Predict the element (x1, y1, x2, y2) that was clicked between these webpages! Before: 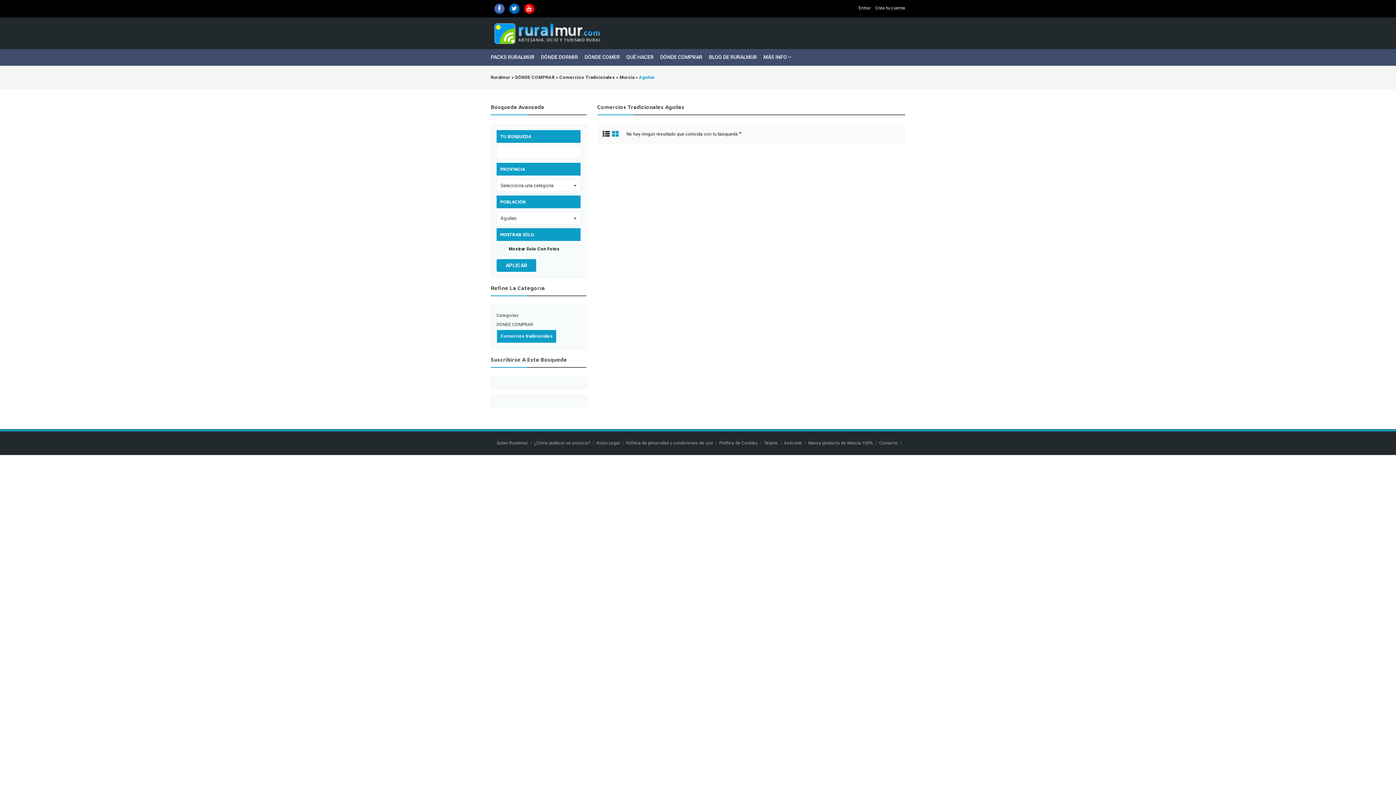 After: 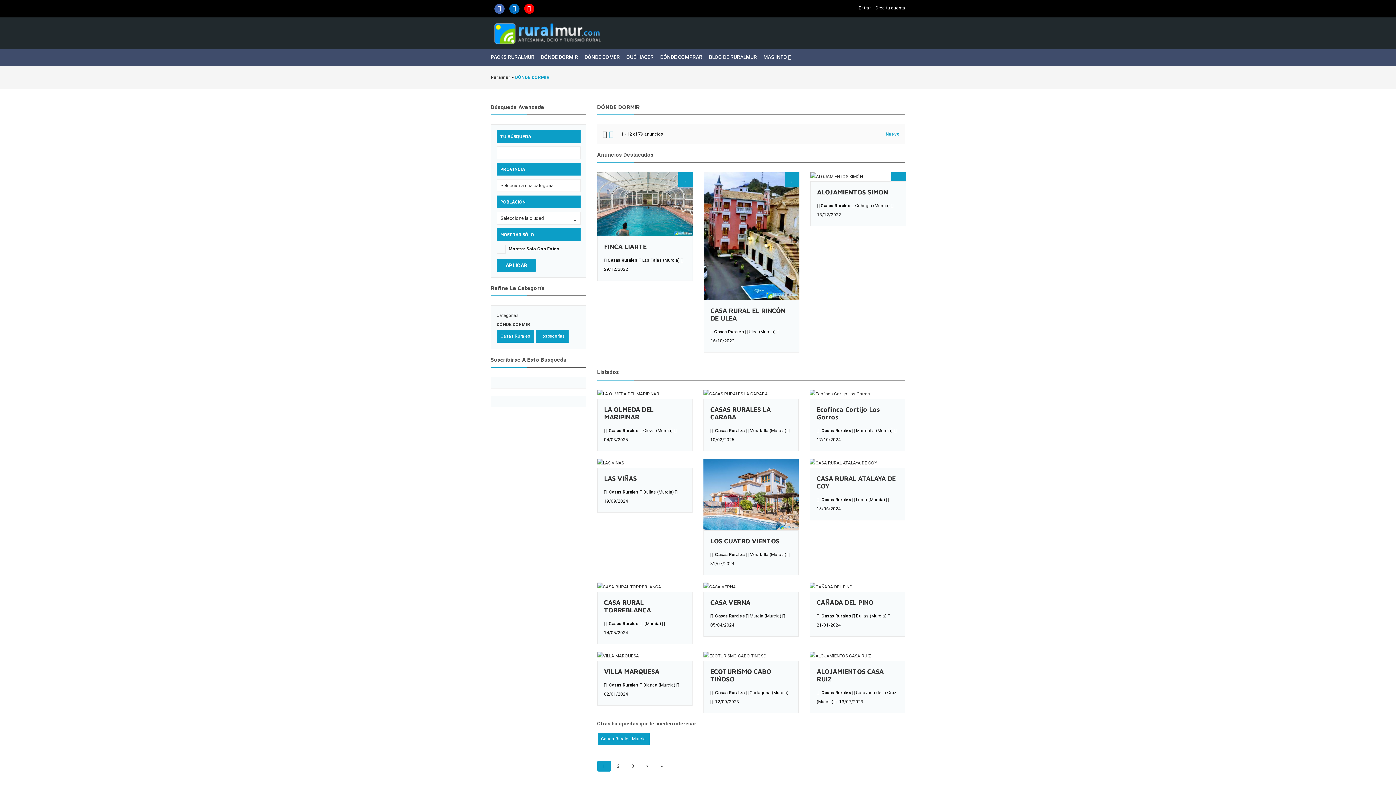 Action: label: DÓNDE DORMIR bbox: (541, 52, 578, 61)